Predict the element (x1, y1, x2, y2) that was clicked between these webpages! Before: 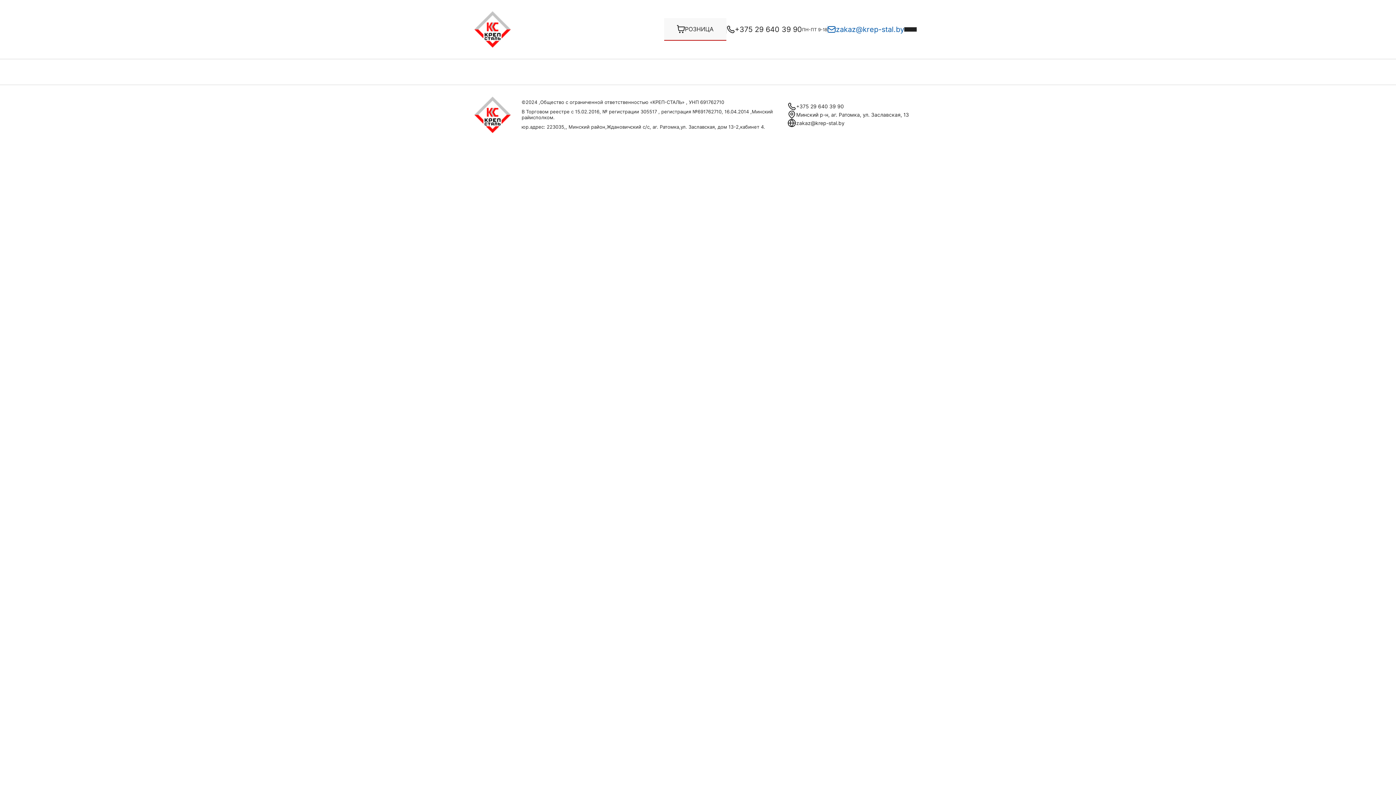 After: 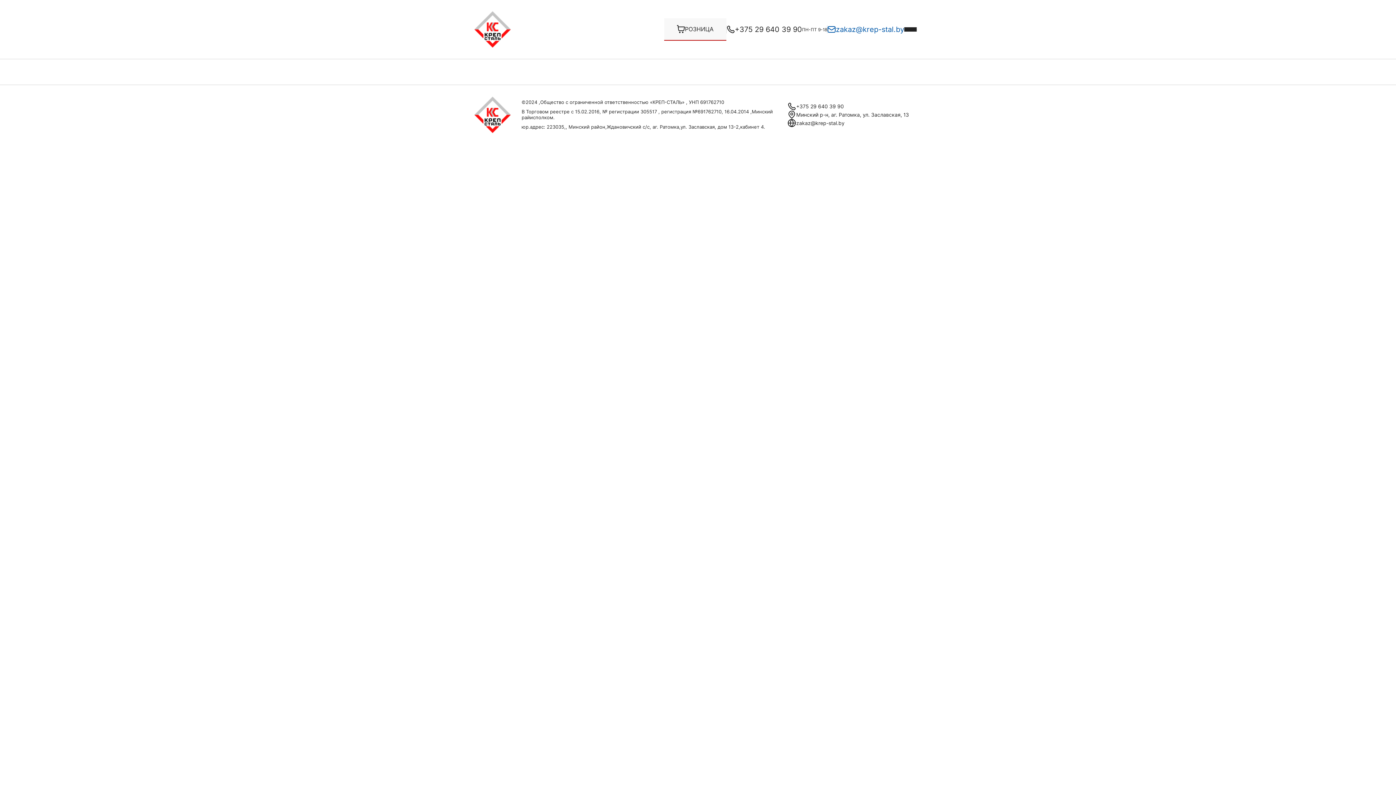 Action: label: zakaz@krep-stal.by bbox: (836, 25, 904, 33)